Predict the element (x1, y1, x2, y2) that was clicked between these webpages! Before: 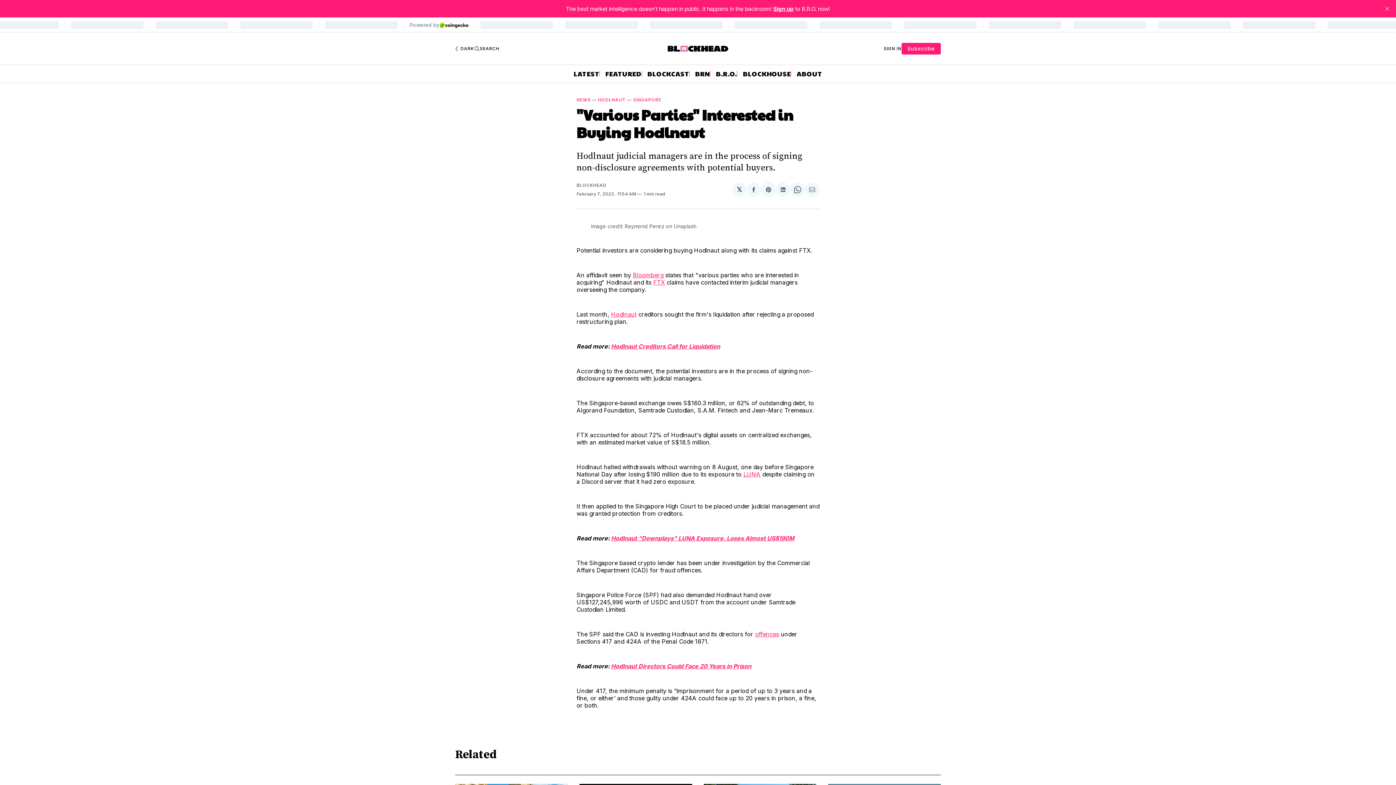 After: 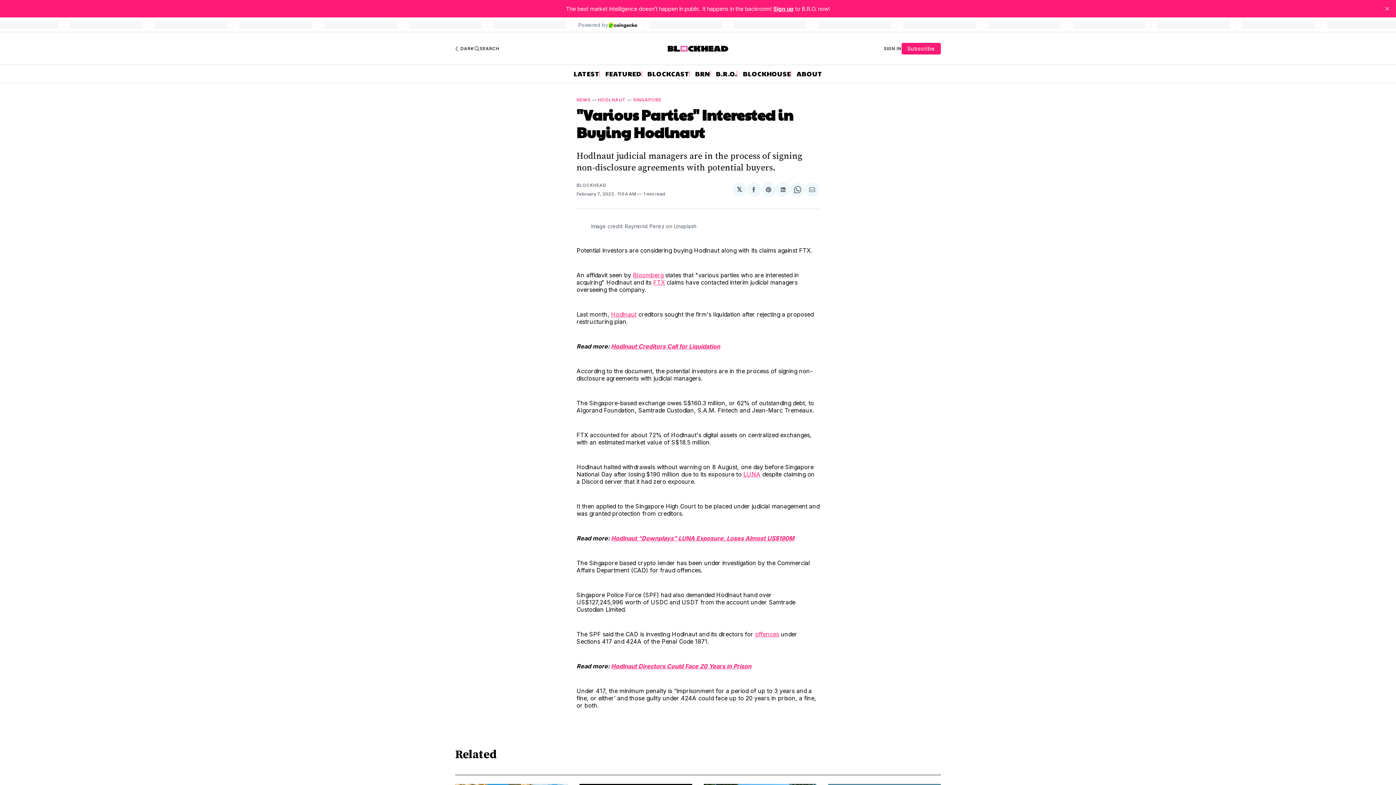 Action: bbox: (776, 182, 790, 197) label: Share on LinkedIn